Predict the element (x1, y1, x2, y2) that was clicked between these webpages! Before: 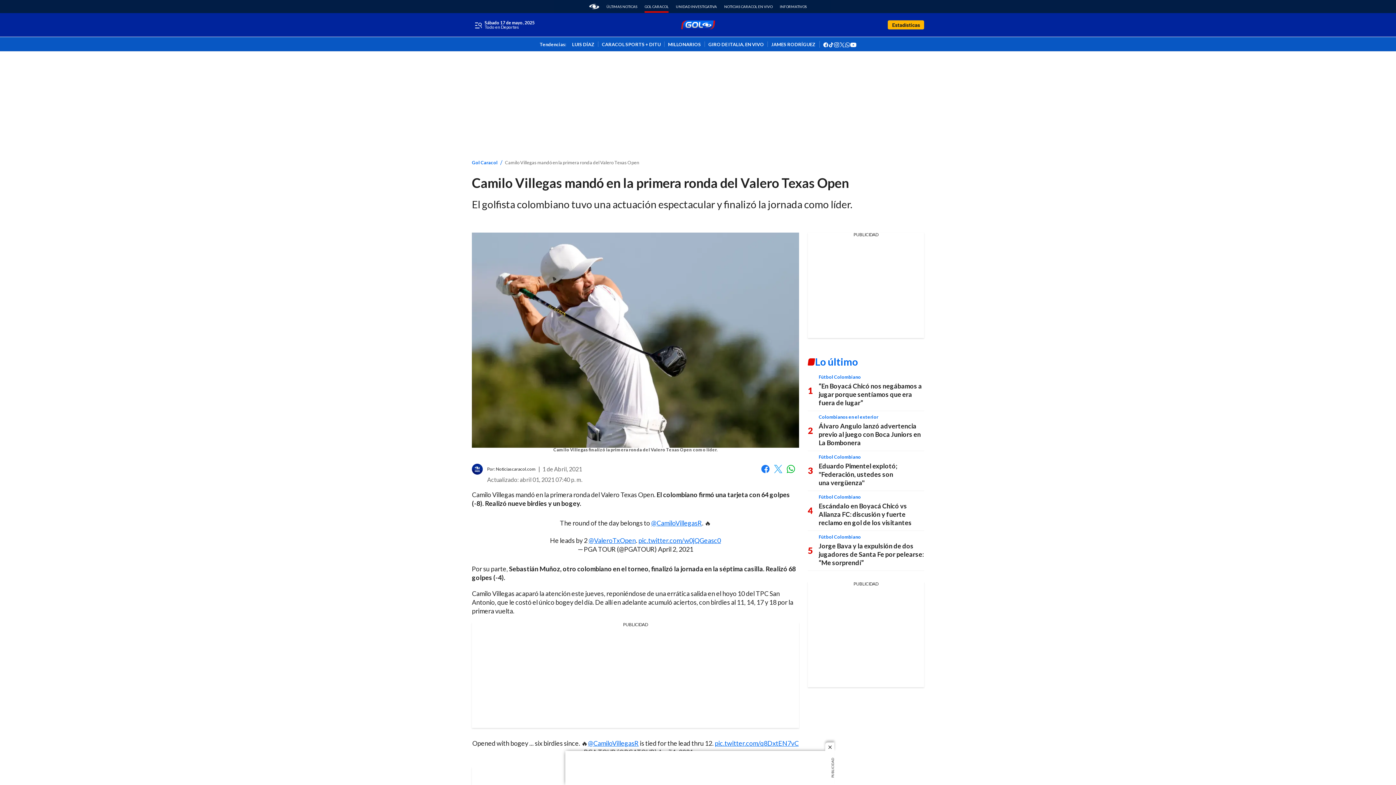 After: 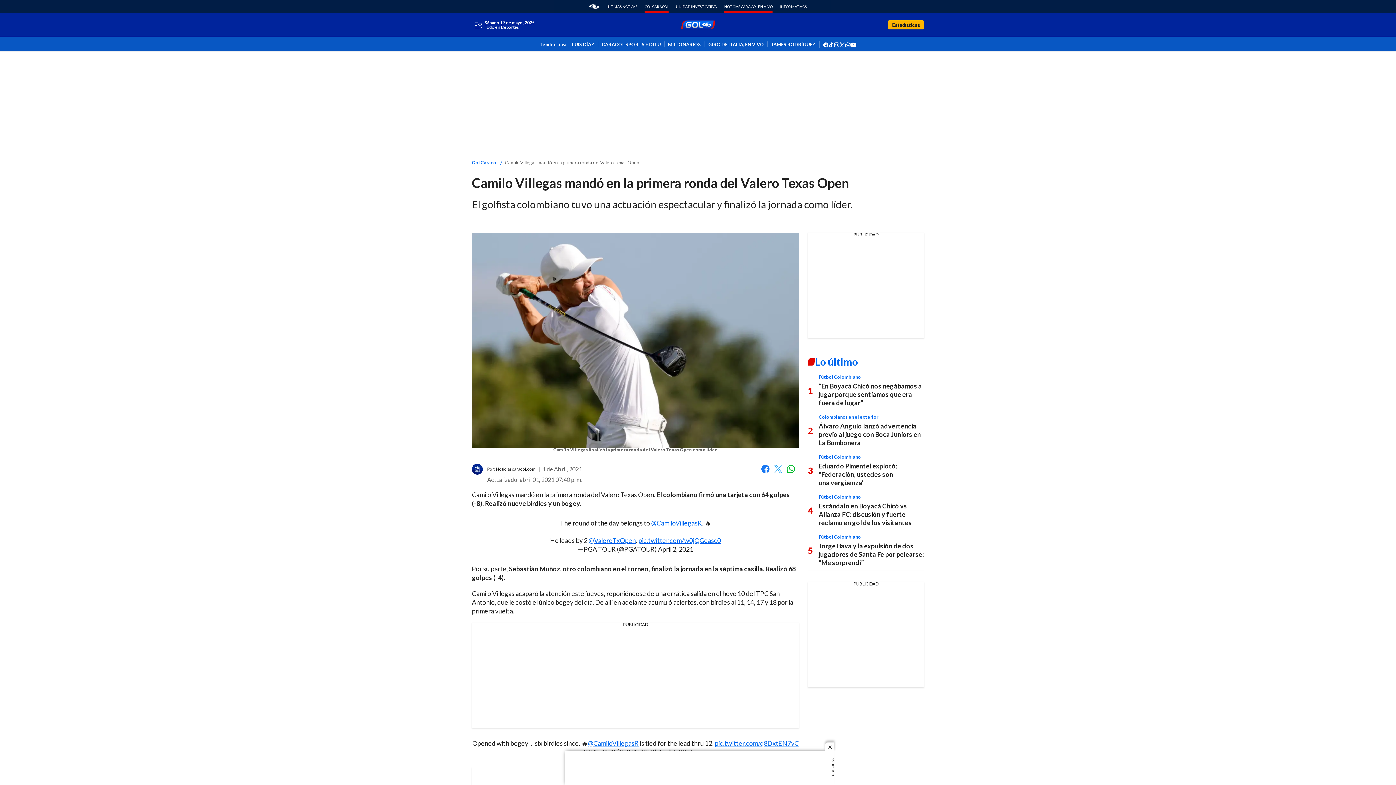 Action: label: Noticias Caracol En Vivo bbox: (724, 4, 772, 8)